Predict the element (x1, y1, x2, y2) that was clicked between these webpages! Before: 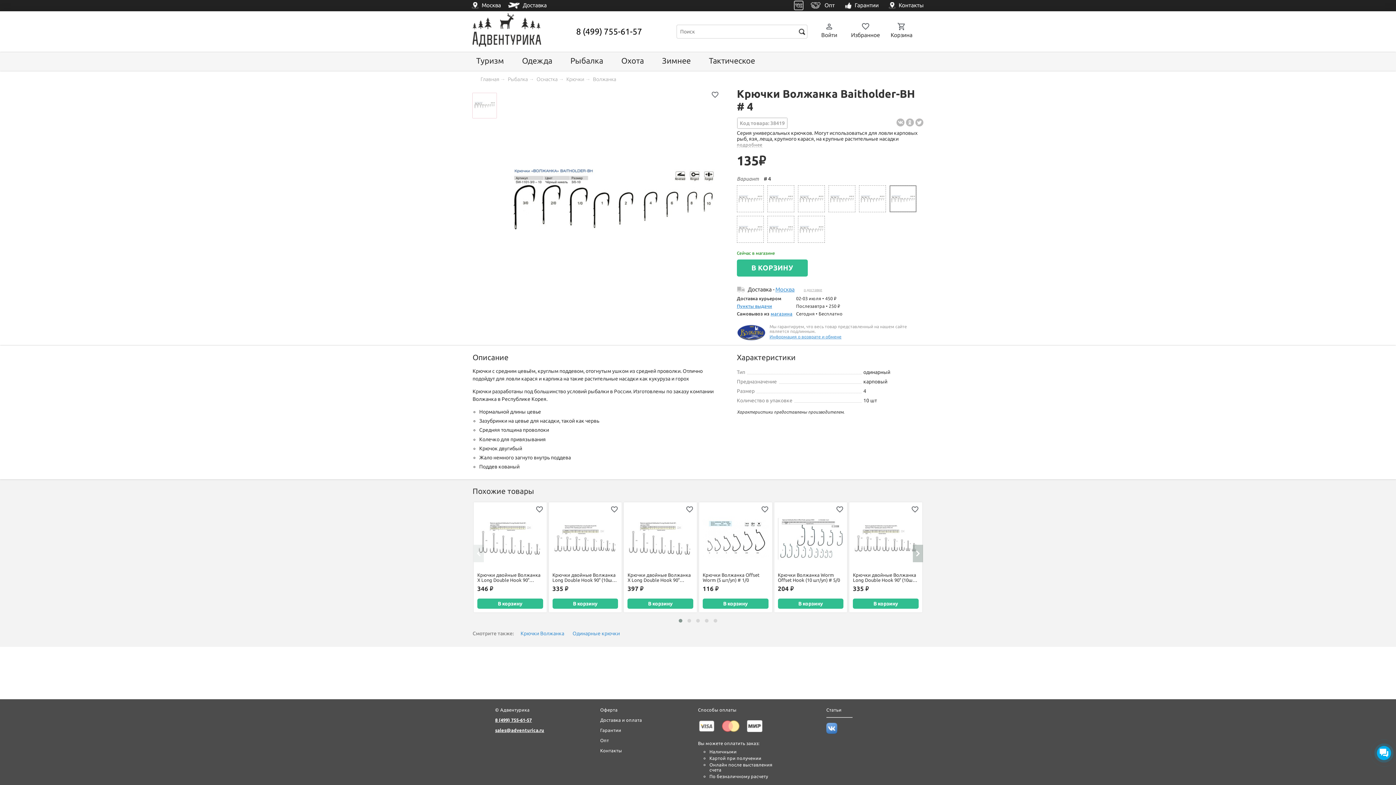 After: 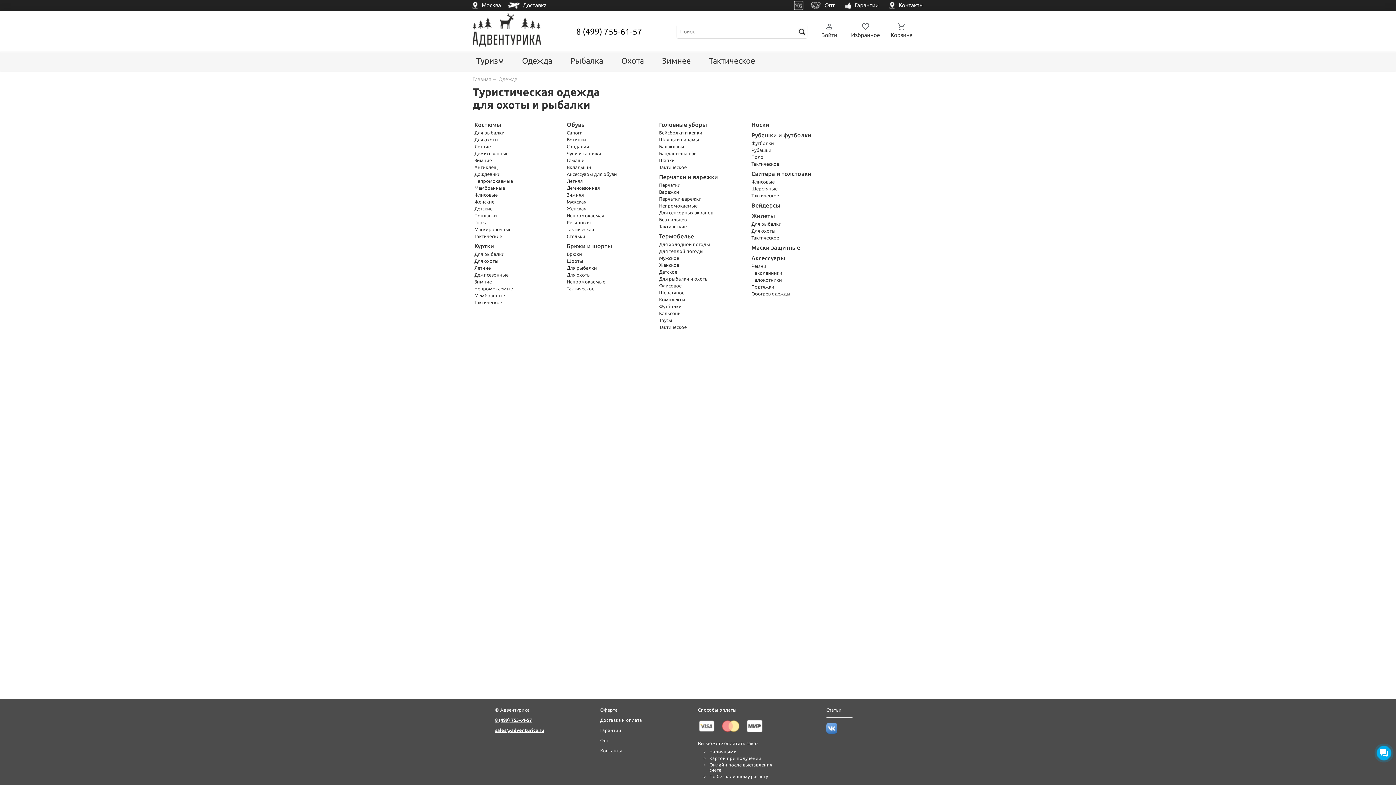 Action: bbox: (513, 52, 561, 70) label: Одежда